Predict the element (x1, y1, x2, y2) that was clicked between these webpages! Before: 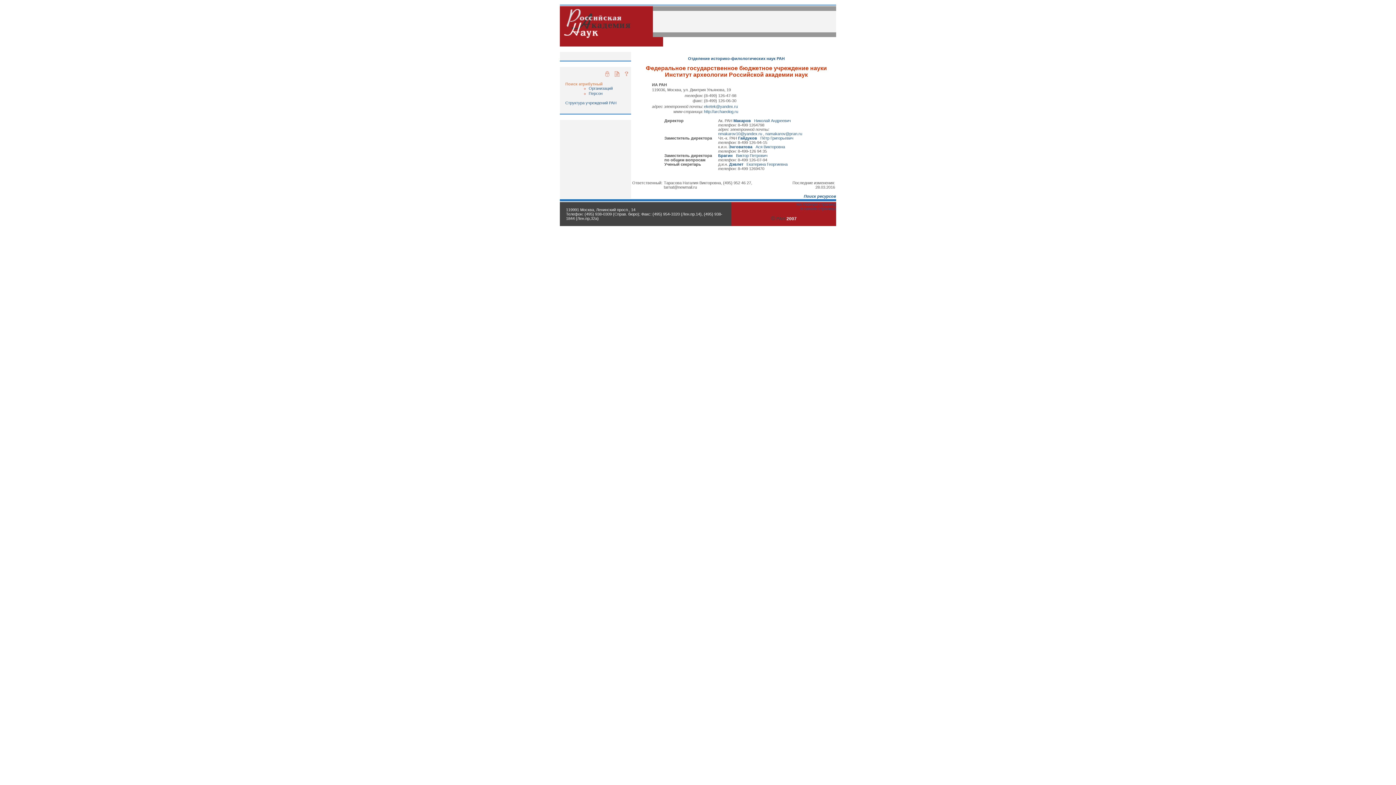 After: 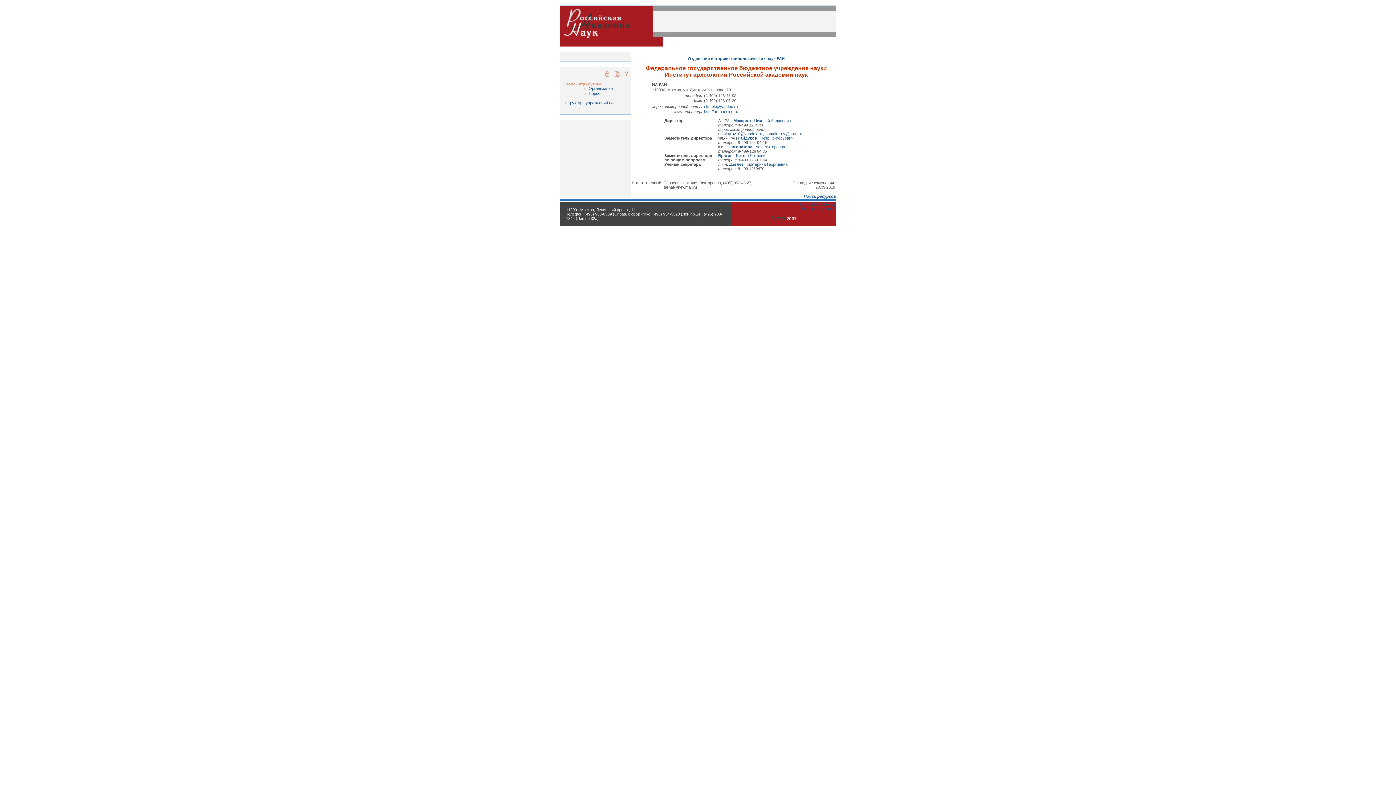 Action: bbox: (605, 73, 609, 77)